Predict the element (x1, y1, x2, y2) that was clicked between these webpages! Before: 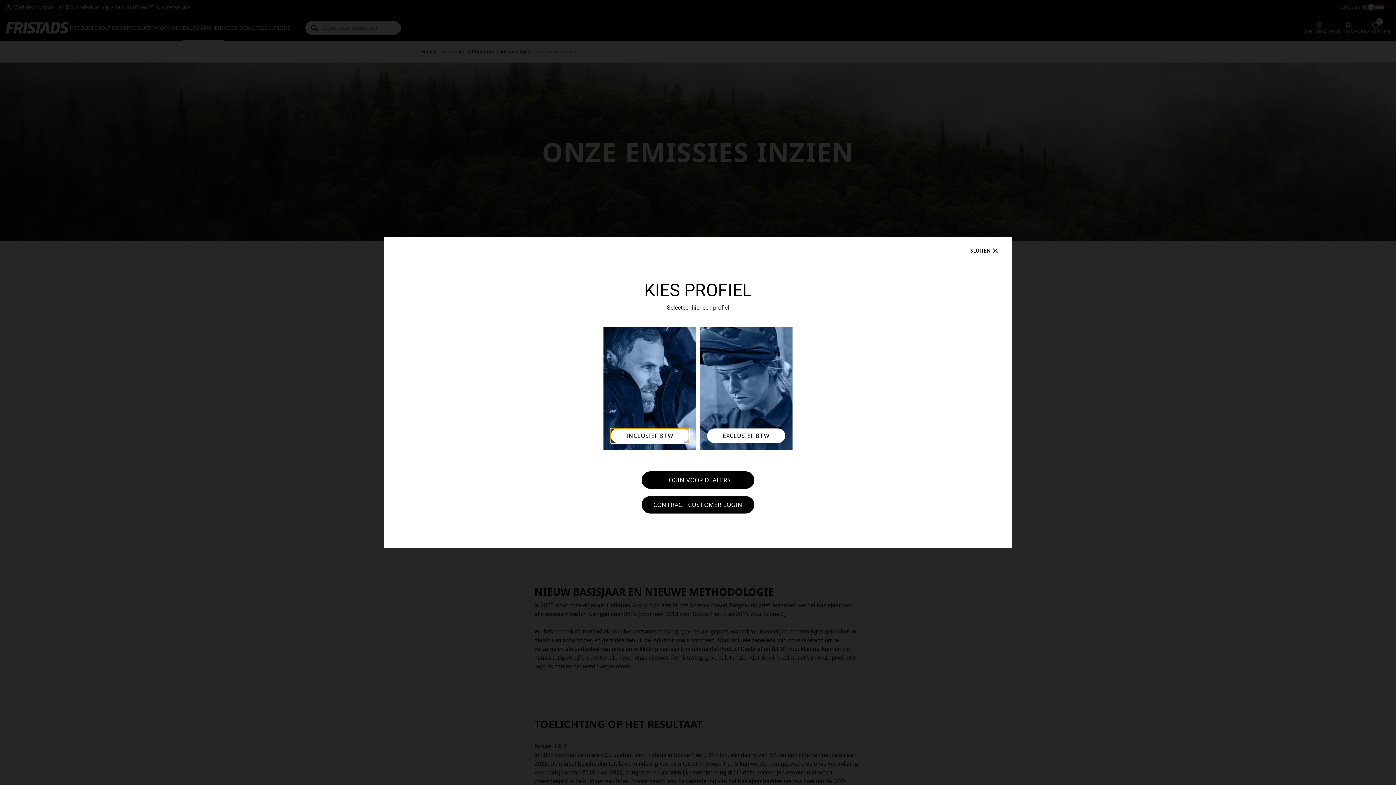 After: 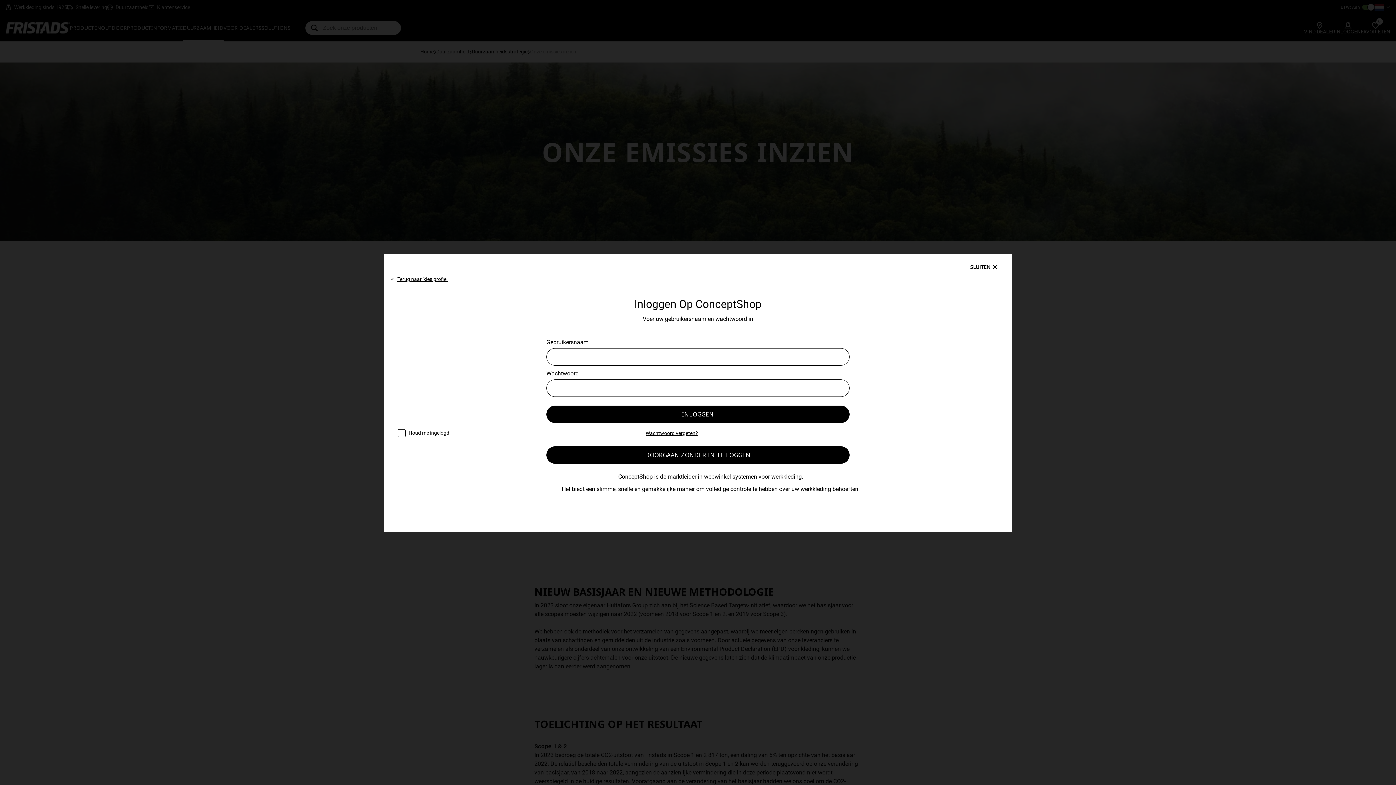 Action: label: CONTRACT CUSTOMER LOGIN bbox: (641, 496, 754, 513)